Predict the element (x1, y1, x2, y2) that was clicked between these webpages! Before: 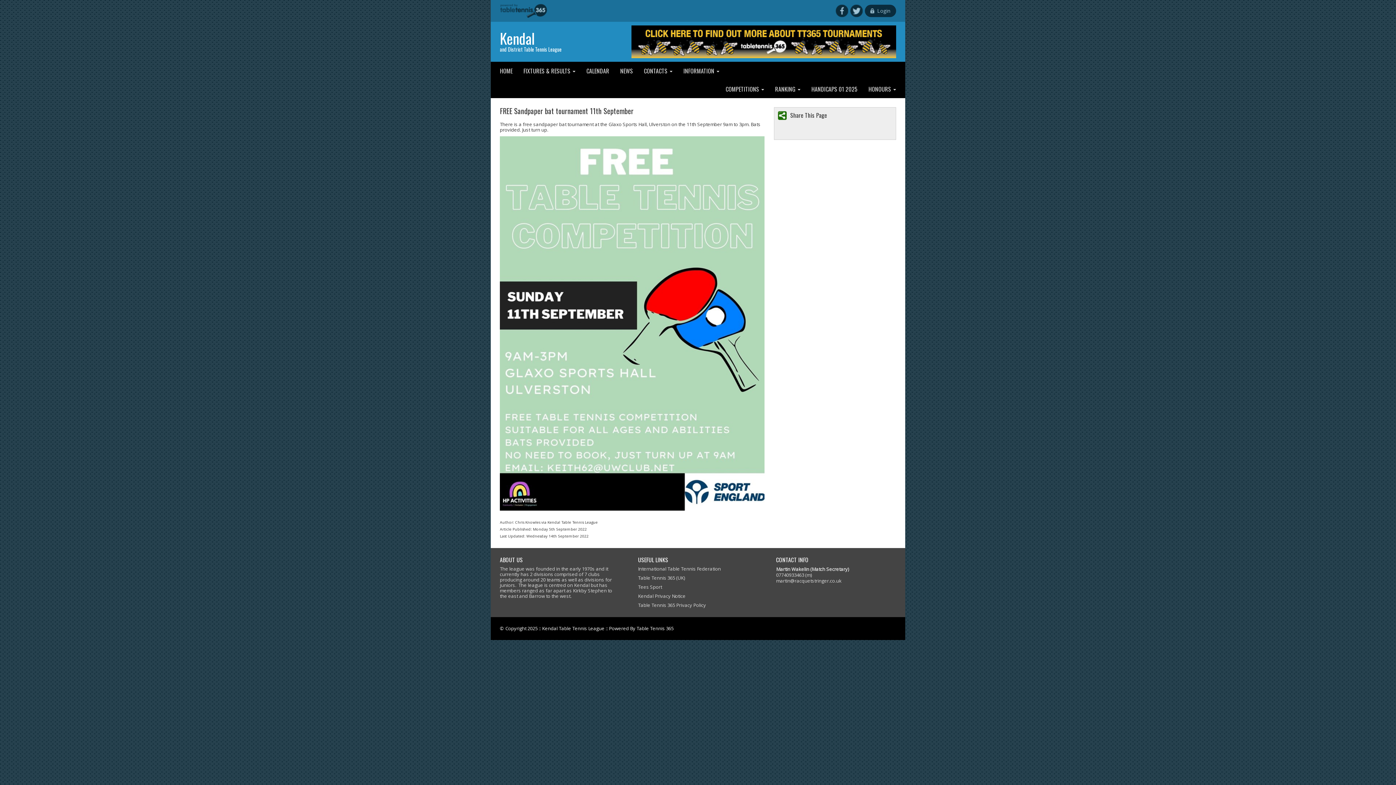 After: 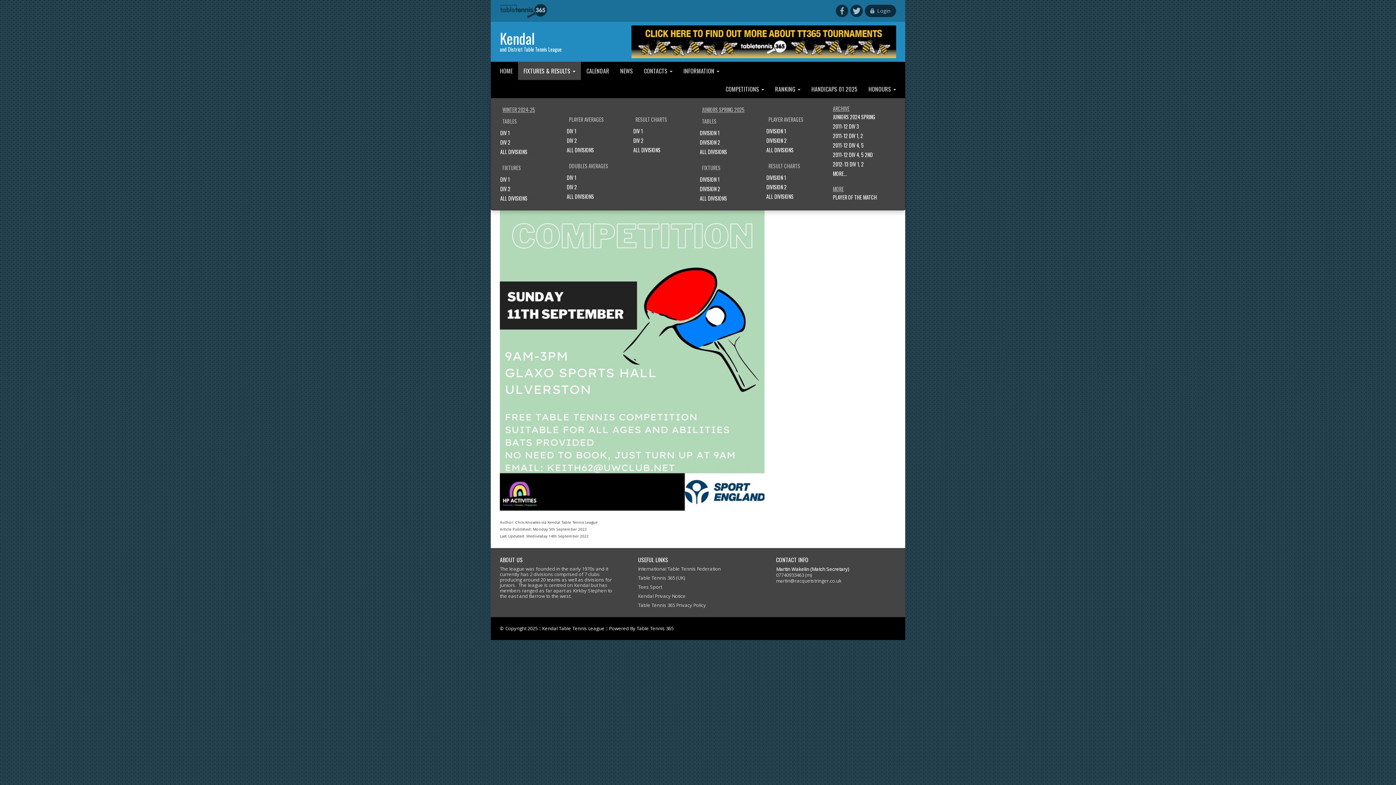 Action: label: FIXTURES & RESULTS  bbox: (518, 61, 581, 80)